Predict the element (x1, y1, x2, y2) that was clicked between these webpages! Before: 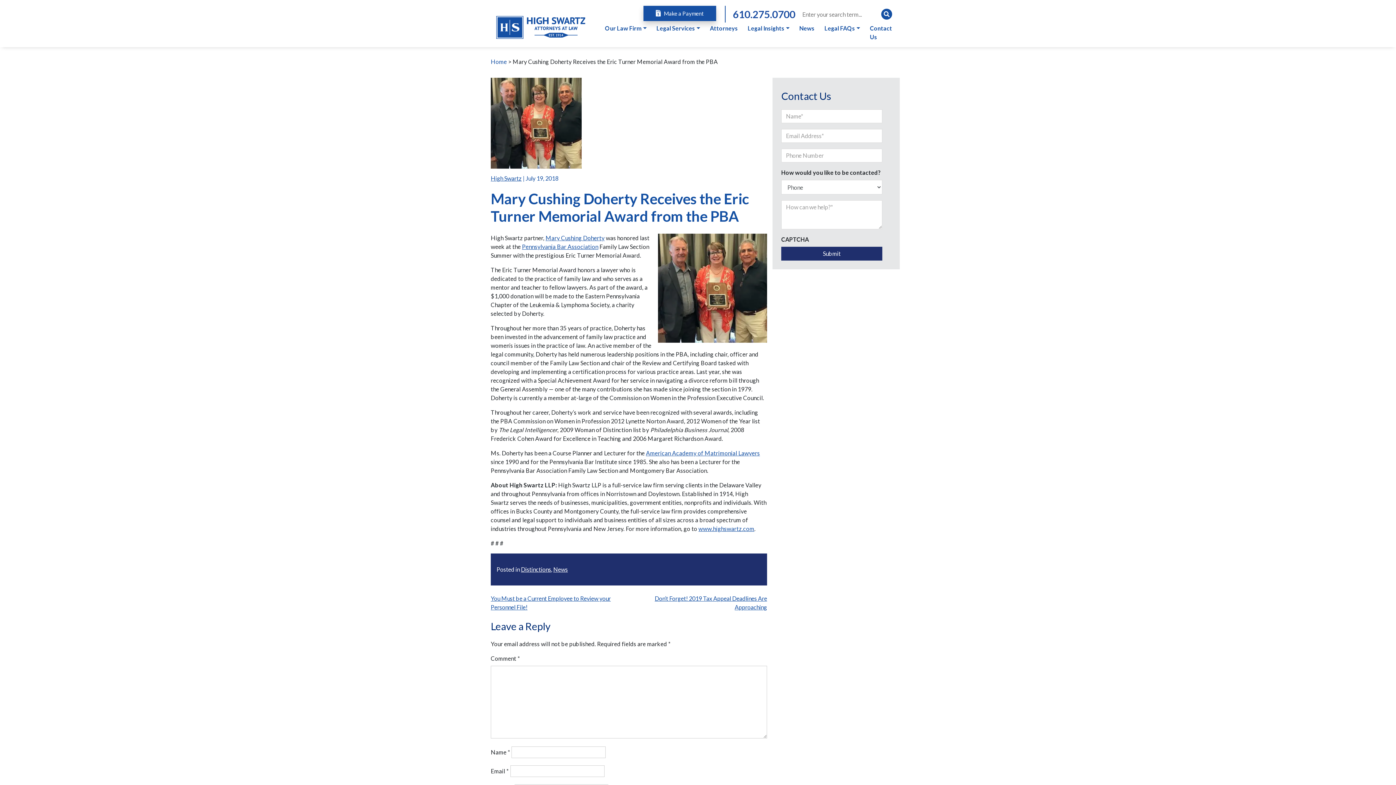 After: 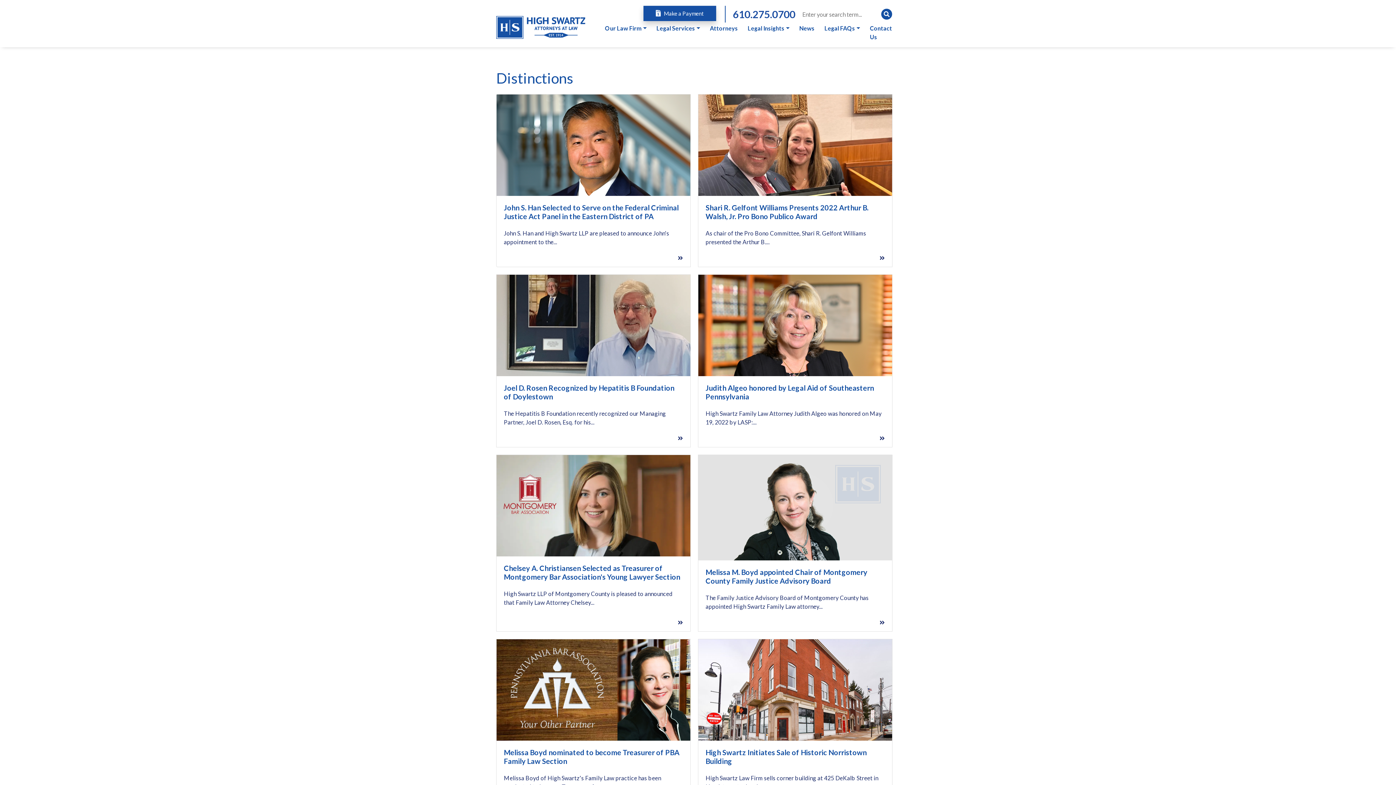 Action: label: Distinctions bbox: (521, 566, 551, 573)